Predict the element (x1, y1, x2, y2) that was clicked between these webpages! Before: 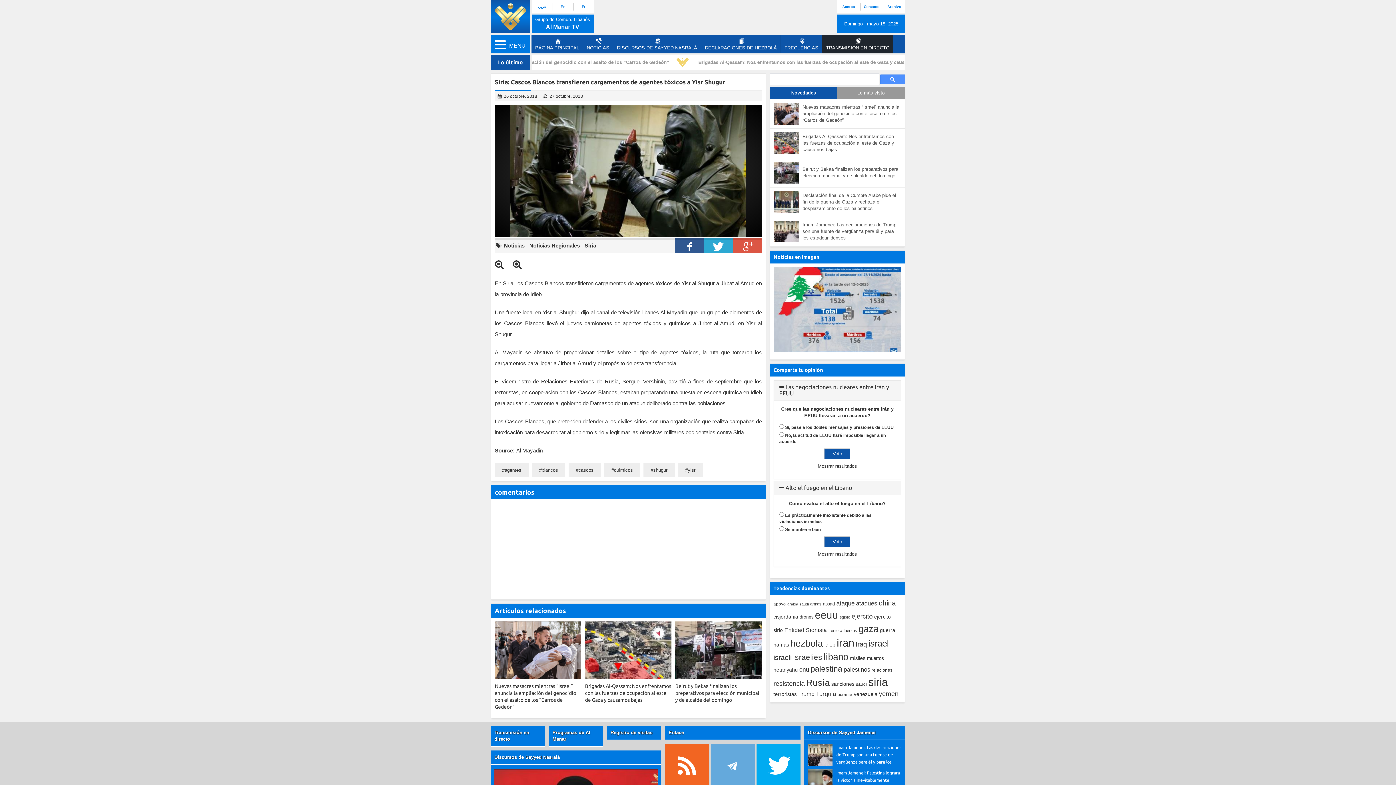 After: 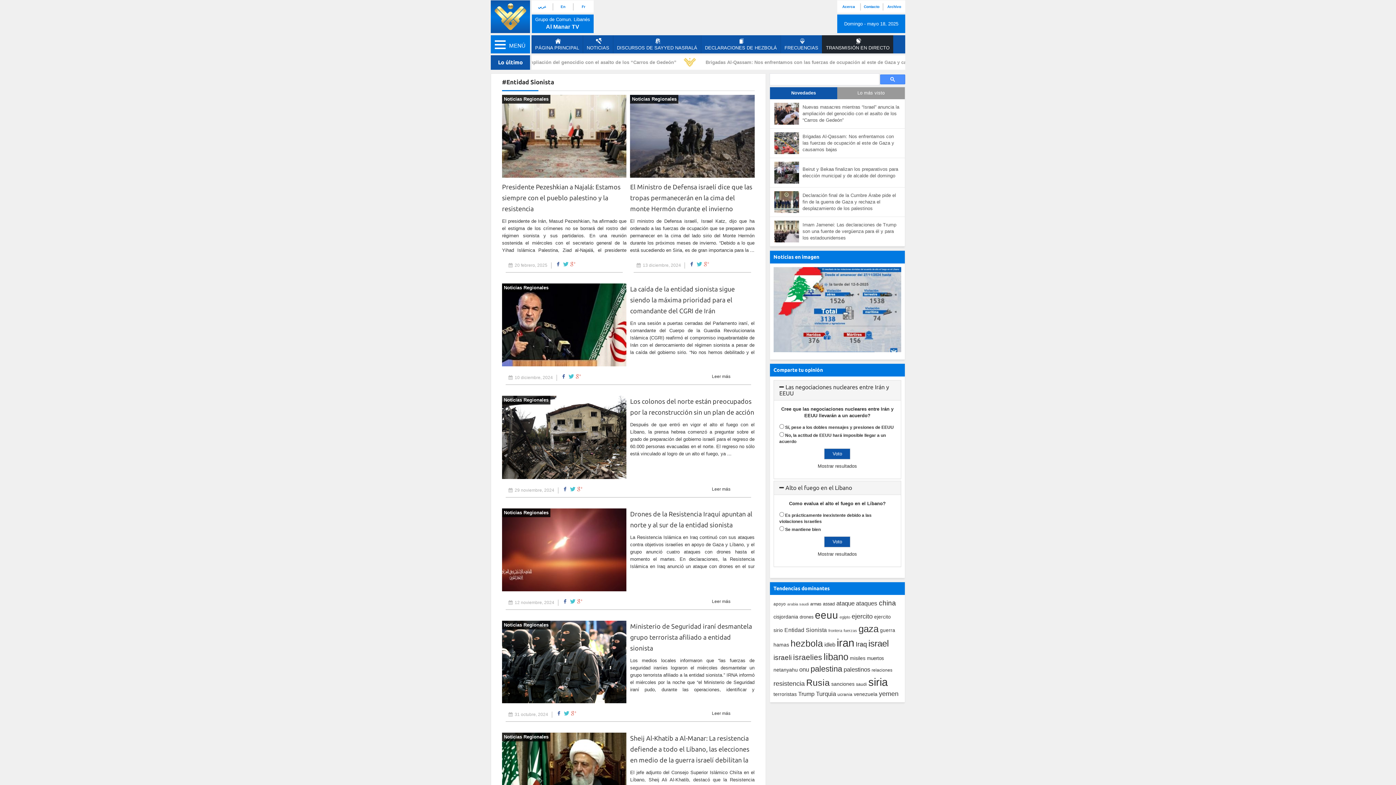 Action: label: Entidad Sionista bbox: (784, 627, 827, 633)